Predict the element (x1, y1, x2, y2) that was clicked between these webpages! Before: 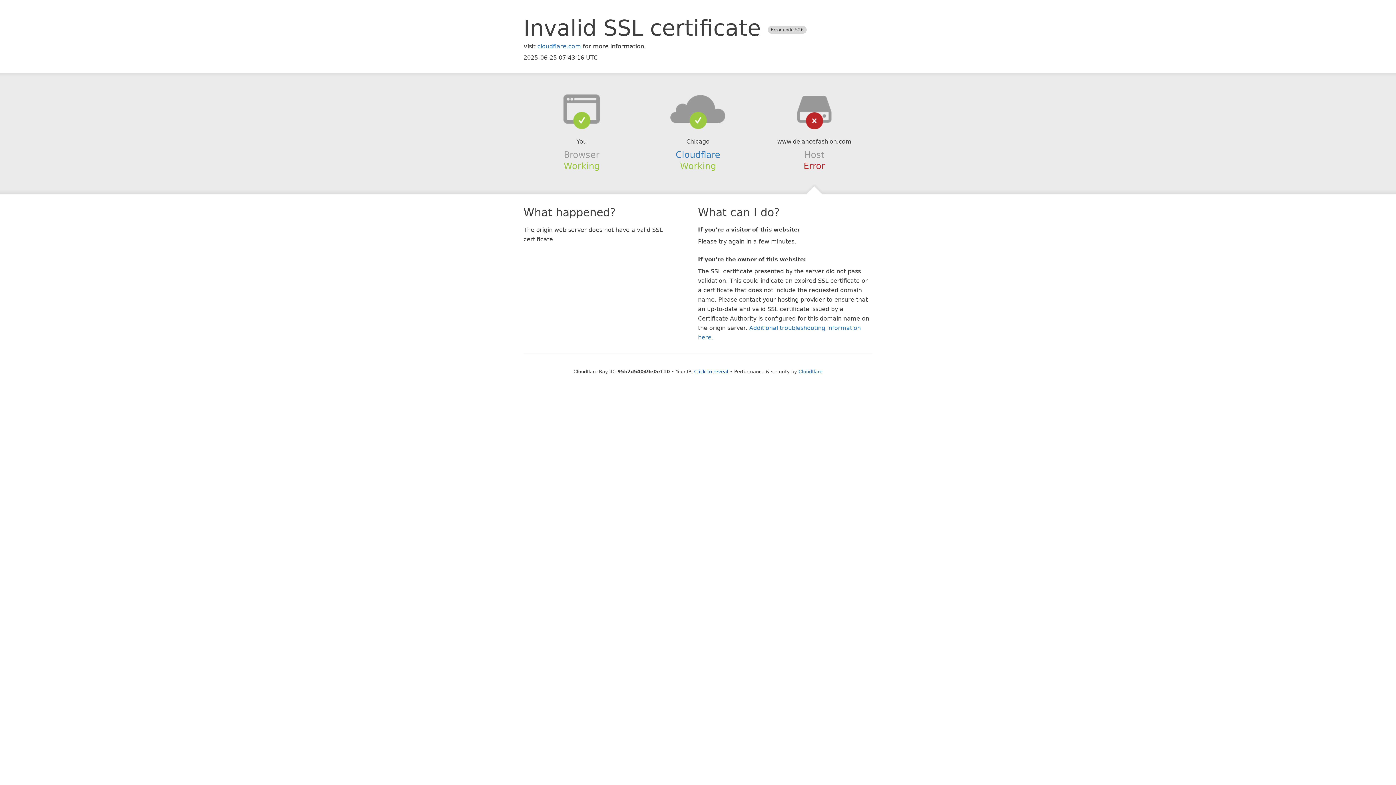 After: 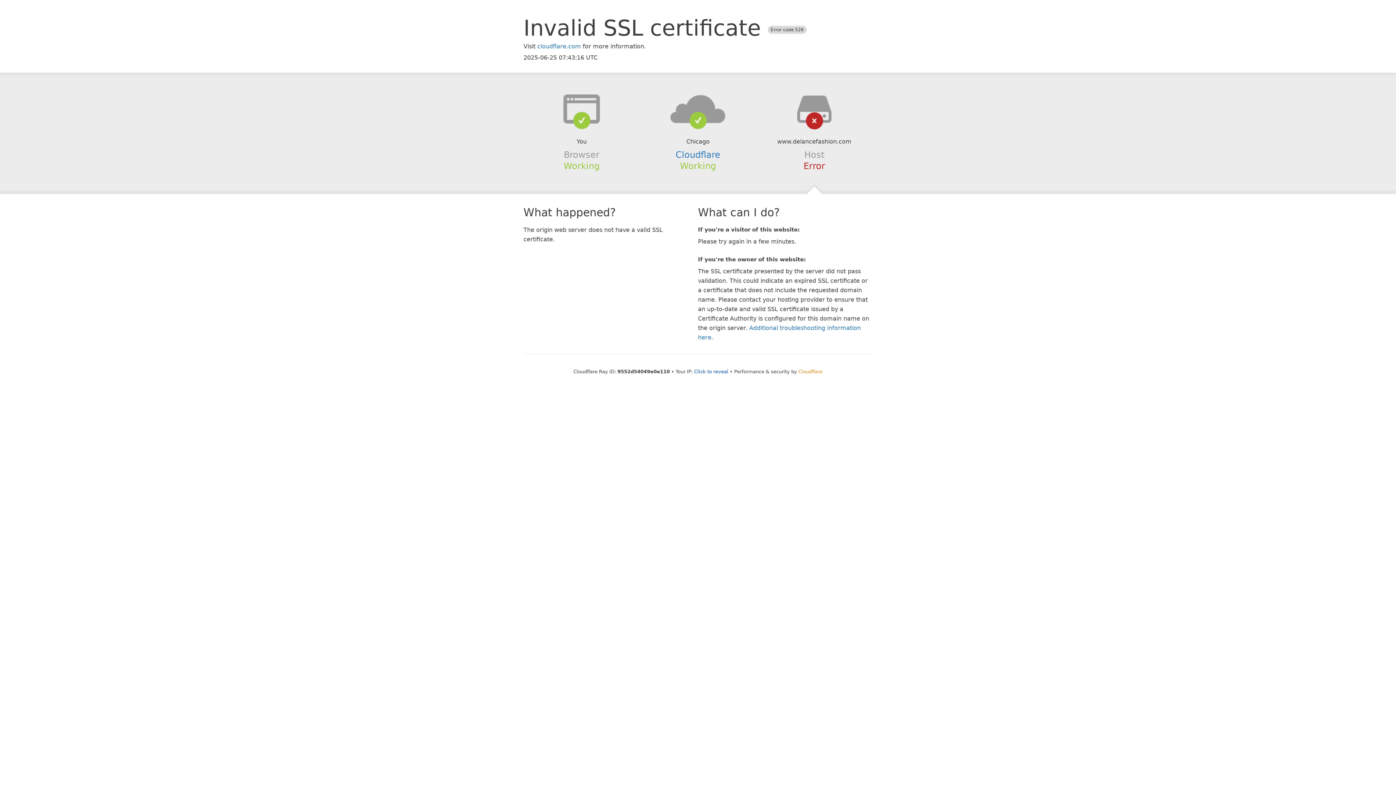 Action: bbox: (798, 368, 822, 374) label: Cloudflare